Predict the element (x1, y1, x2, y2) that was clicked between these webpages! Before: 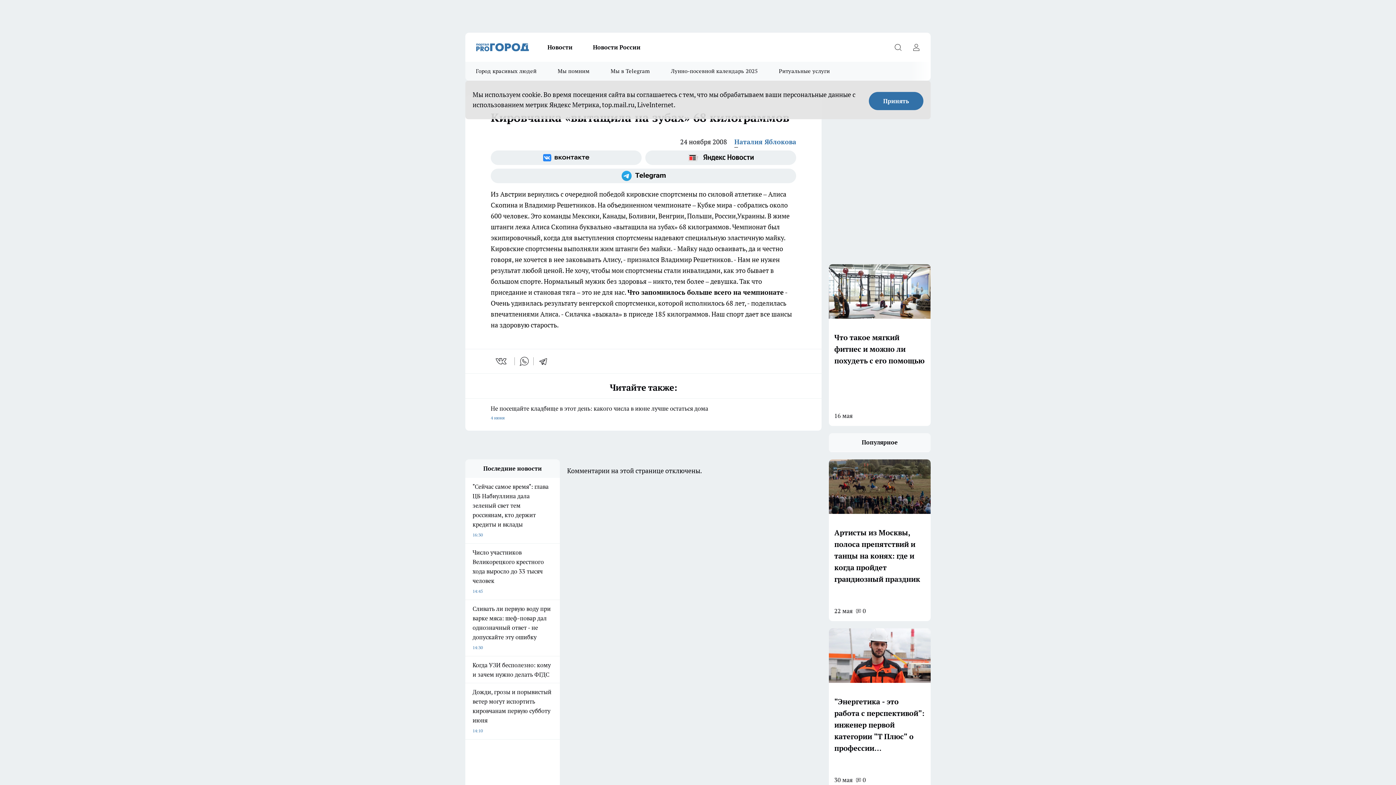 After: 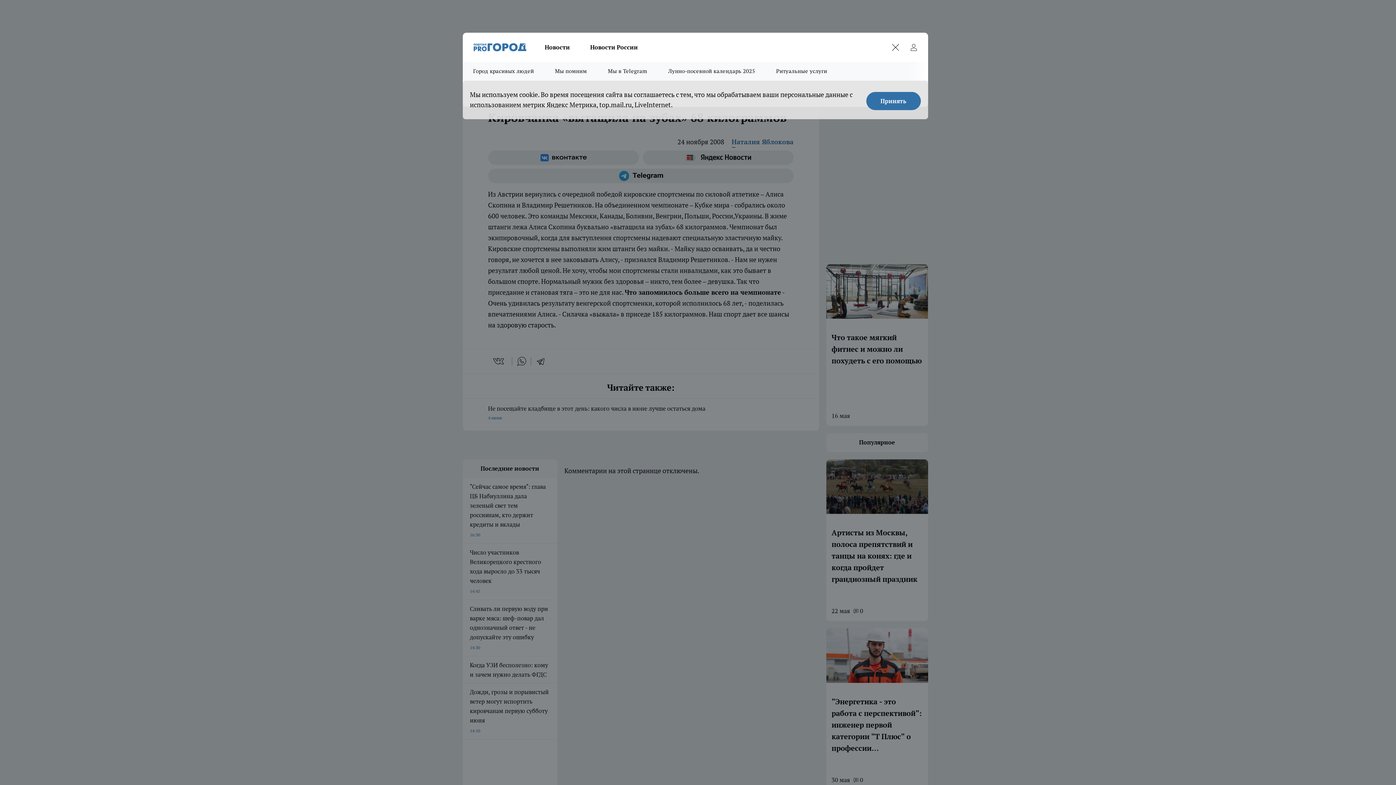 Action: label: Открыть поиск bbox: (890, 40, 905, 54)